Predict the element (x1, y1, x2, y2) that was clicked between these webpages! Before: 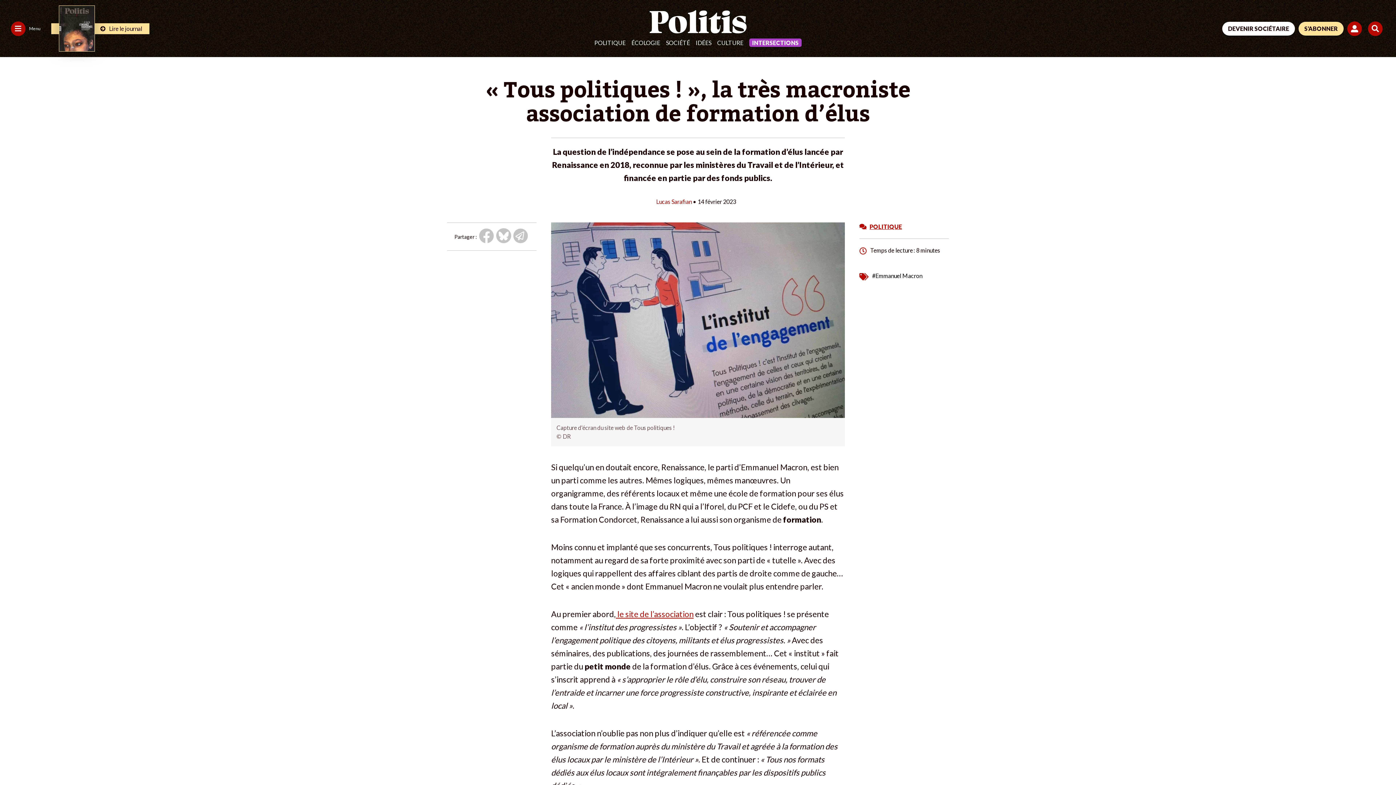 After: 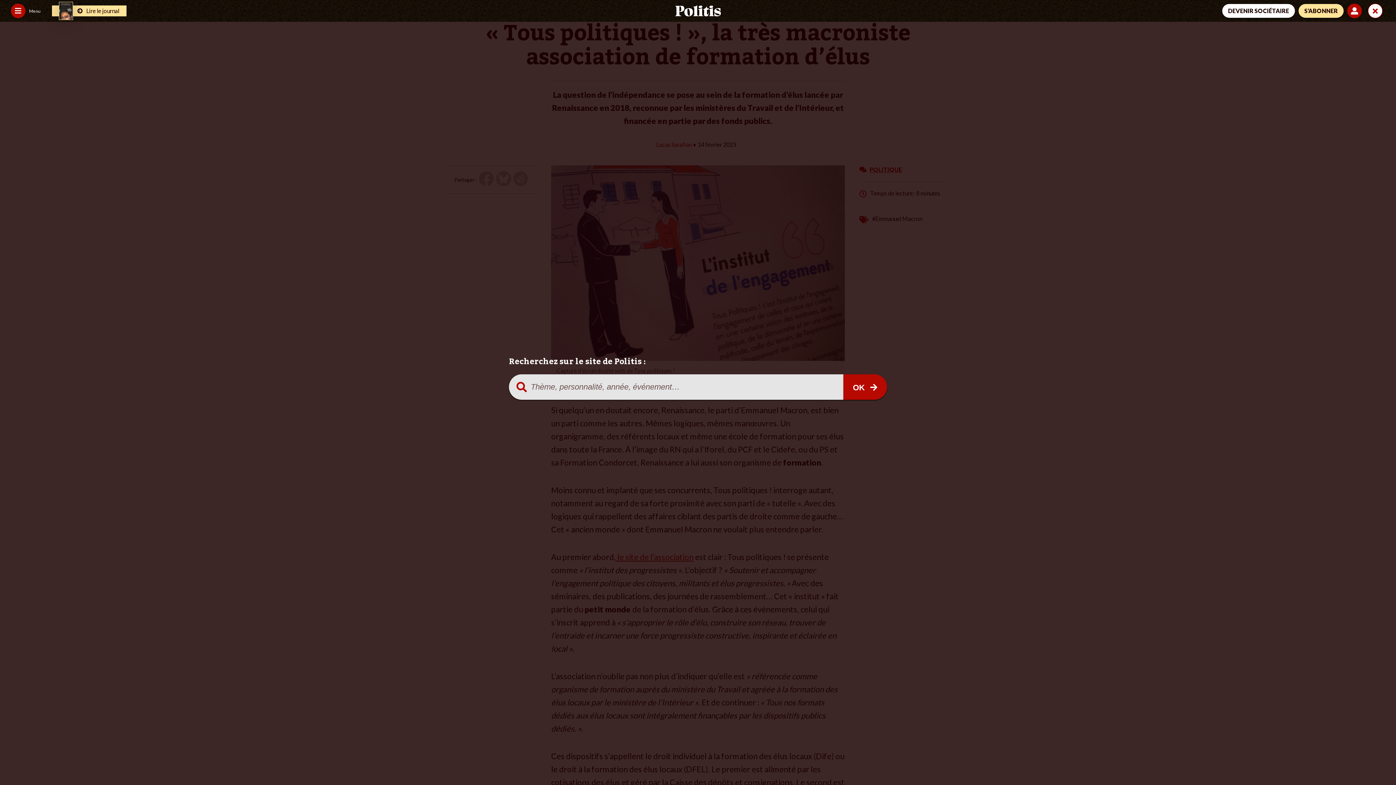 Action: bbox: (1368, 21, 1385, 35)